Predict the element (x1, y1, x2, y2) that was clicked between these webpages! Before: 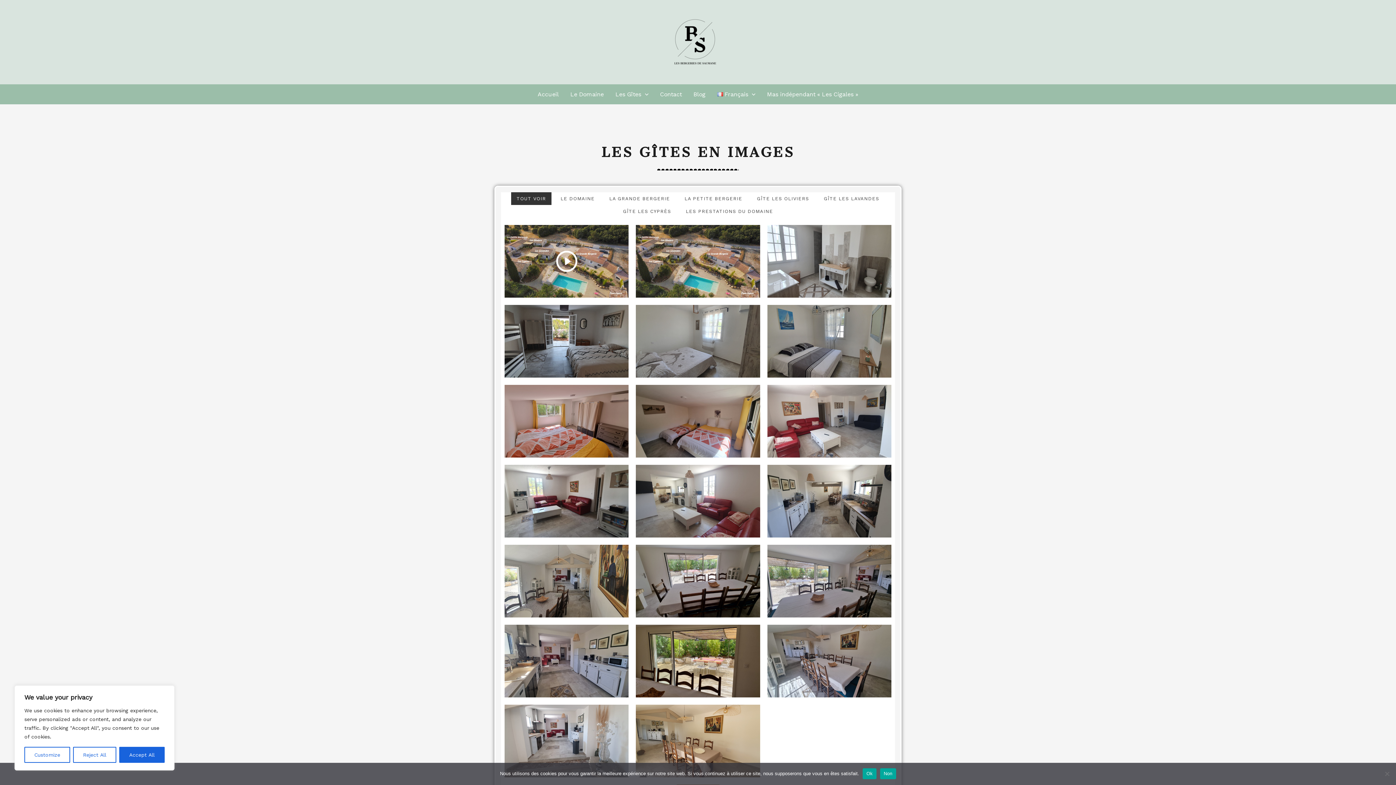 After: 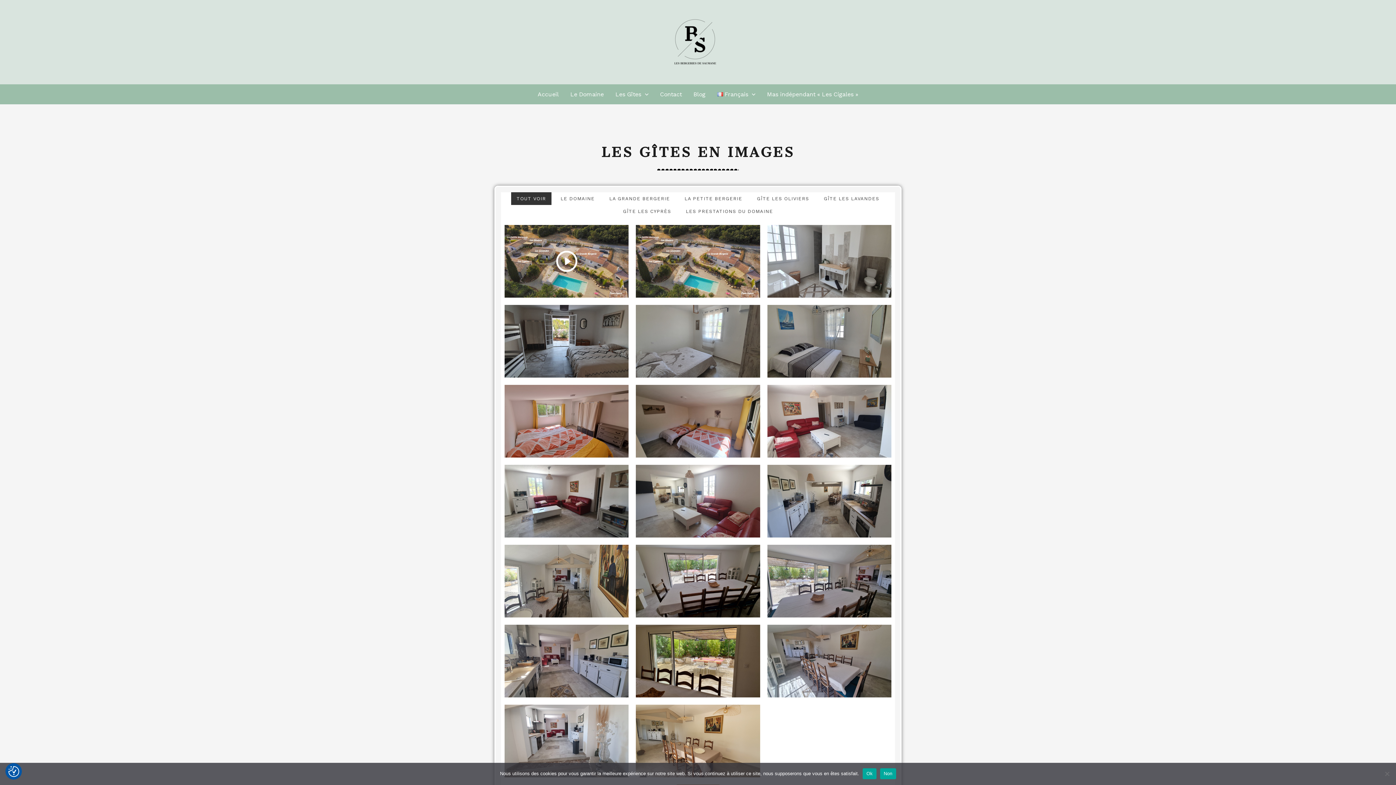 Action: label: Reject All bbox: (73, 747, 116, 763)